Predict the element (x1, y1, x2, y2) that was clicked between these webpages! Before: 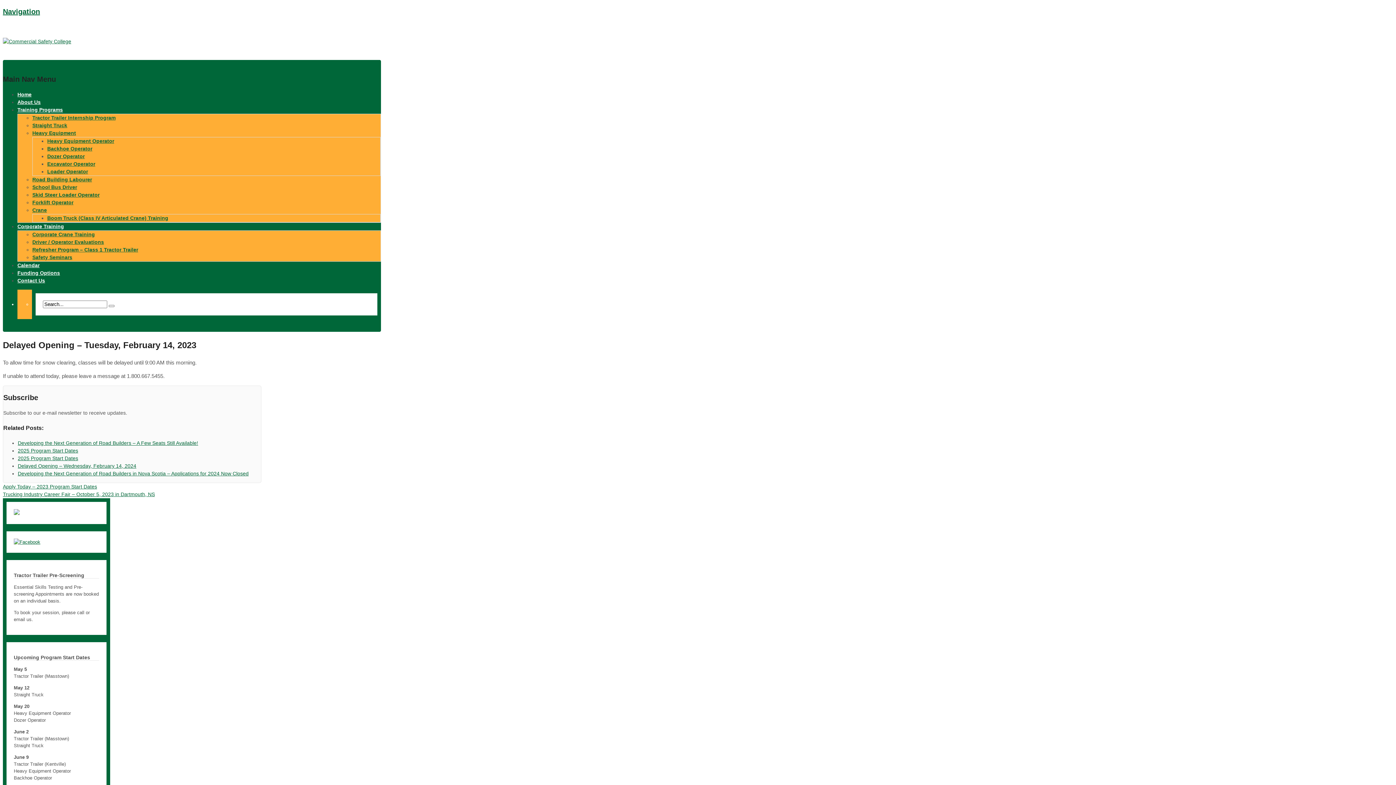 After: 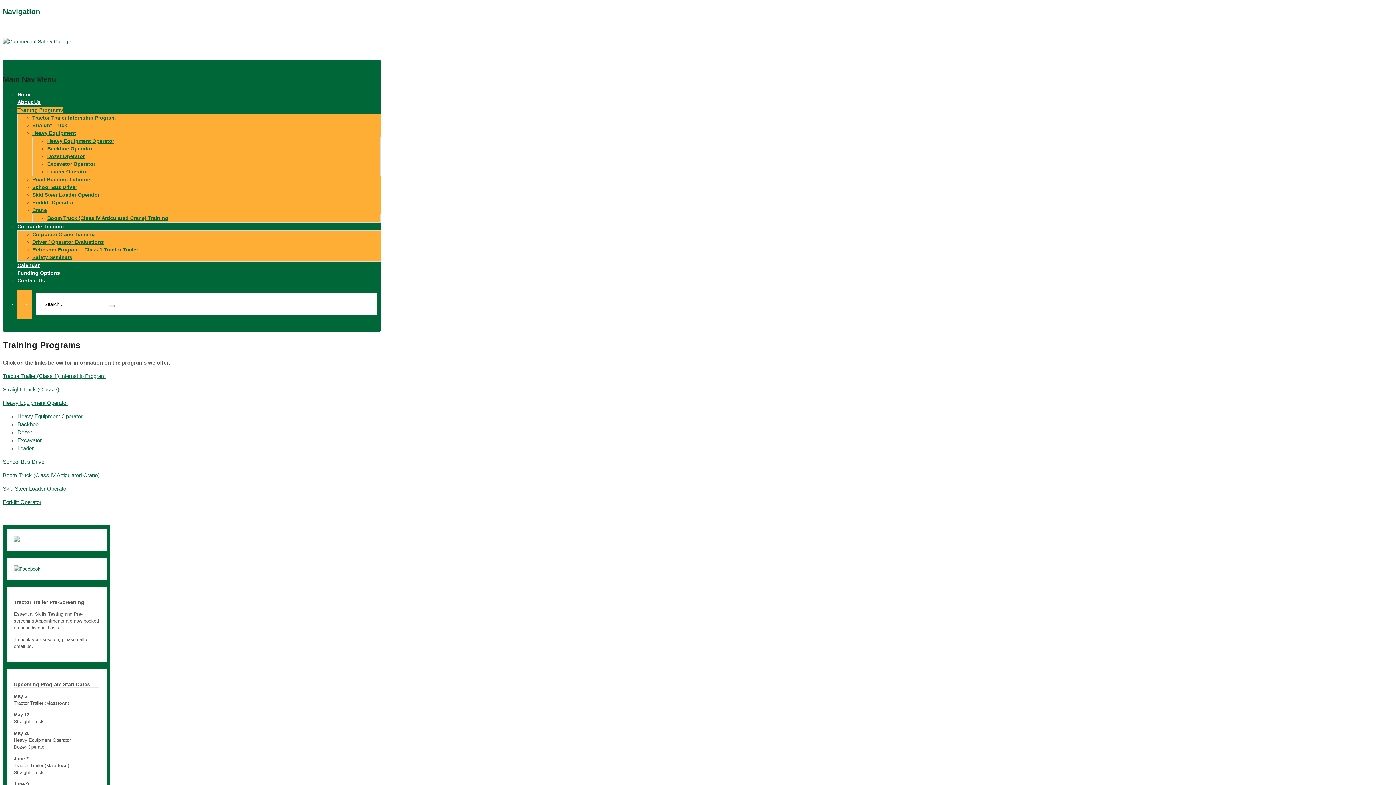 Action: bbox: (17, 106, 62, 112) label: Training Programs